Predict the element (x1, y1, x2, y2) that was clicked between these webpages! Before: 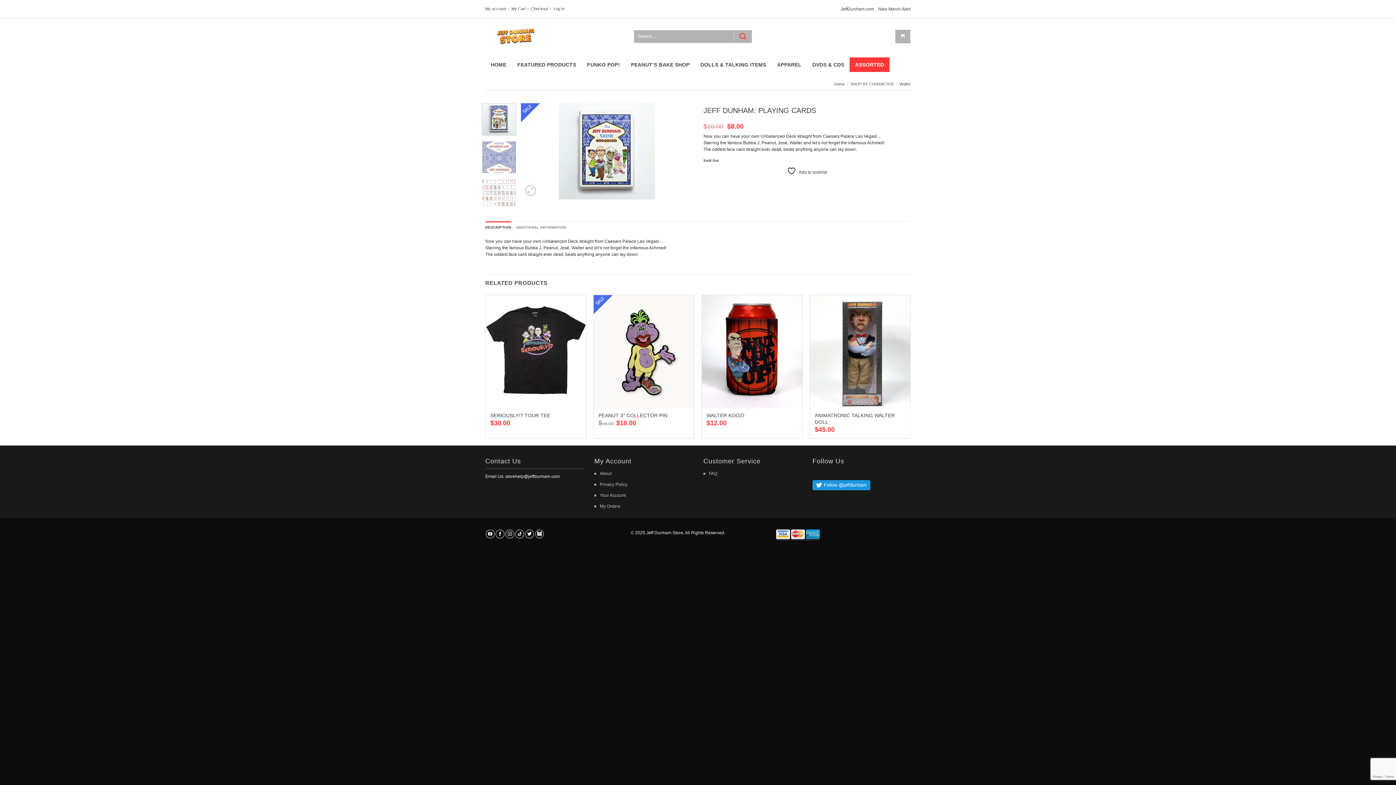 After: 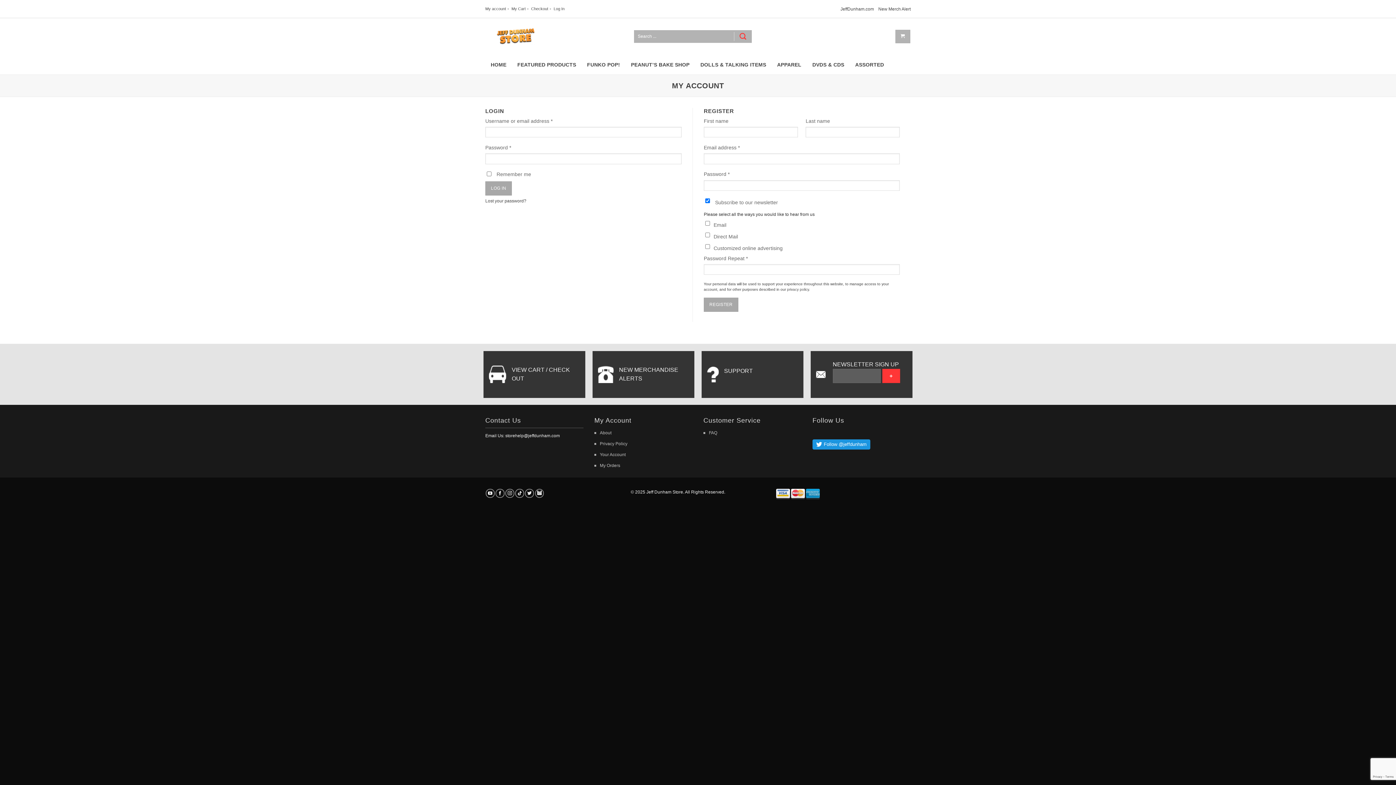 Action: bbox: (594, 501, 620, 512) label: My Orders